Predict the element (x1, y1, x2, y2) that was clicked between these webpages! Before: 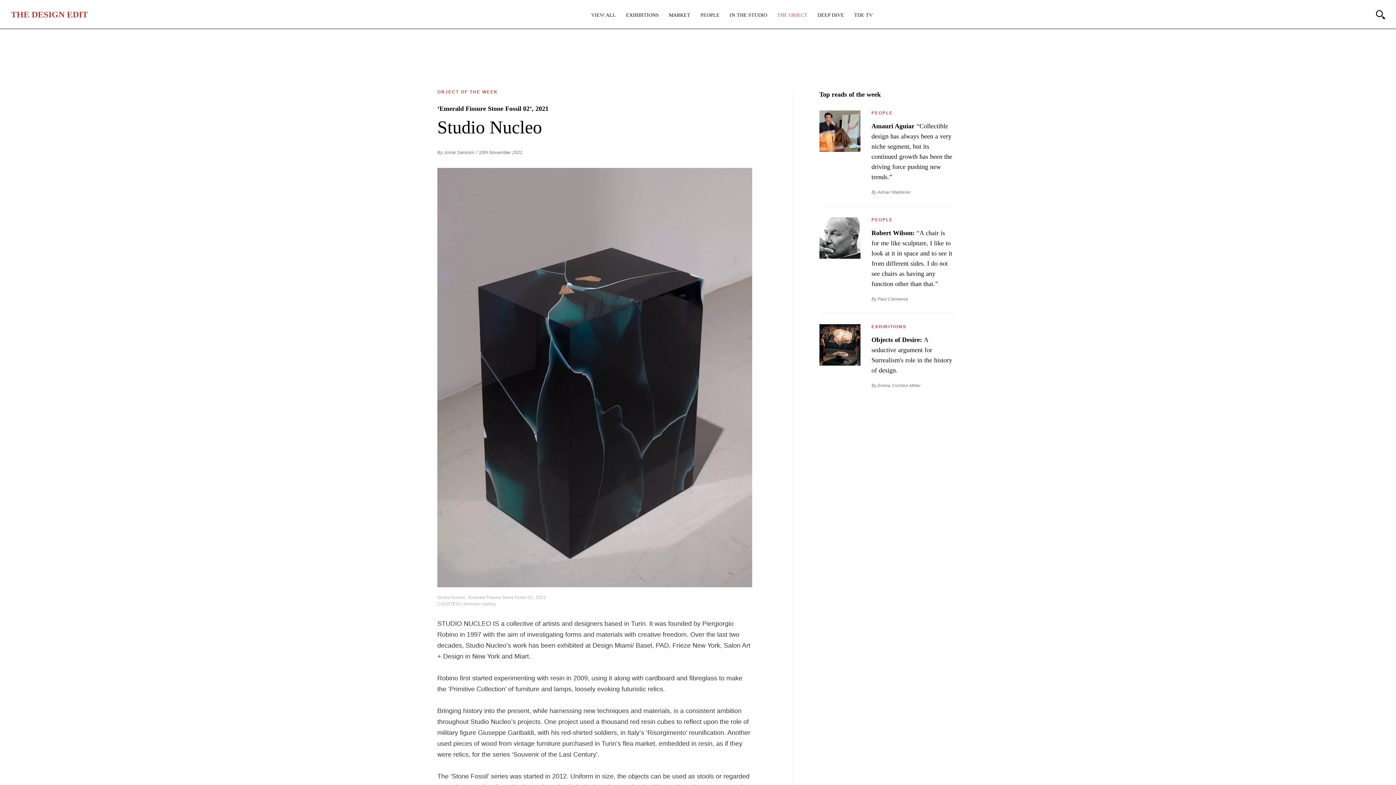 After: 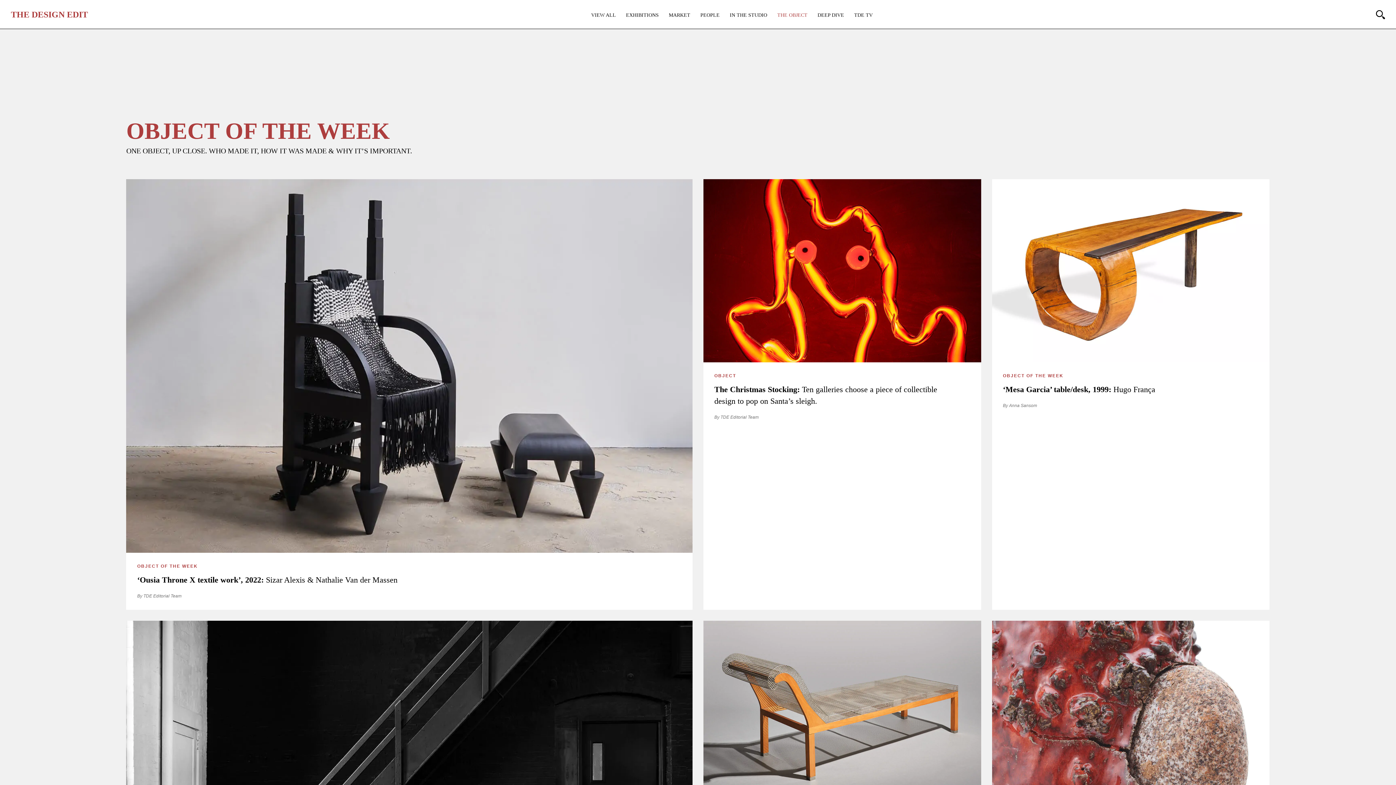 Action: label: THE OBJECT bbox: (777, 12, 807, 18)